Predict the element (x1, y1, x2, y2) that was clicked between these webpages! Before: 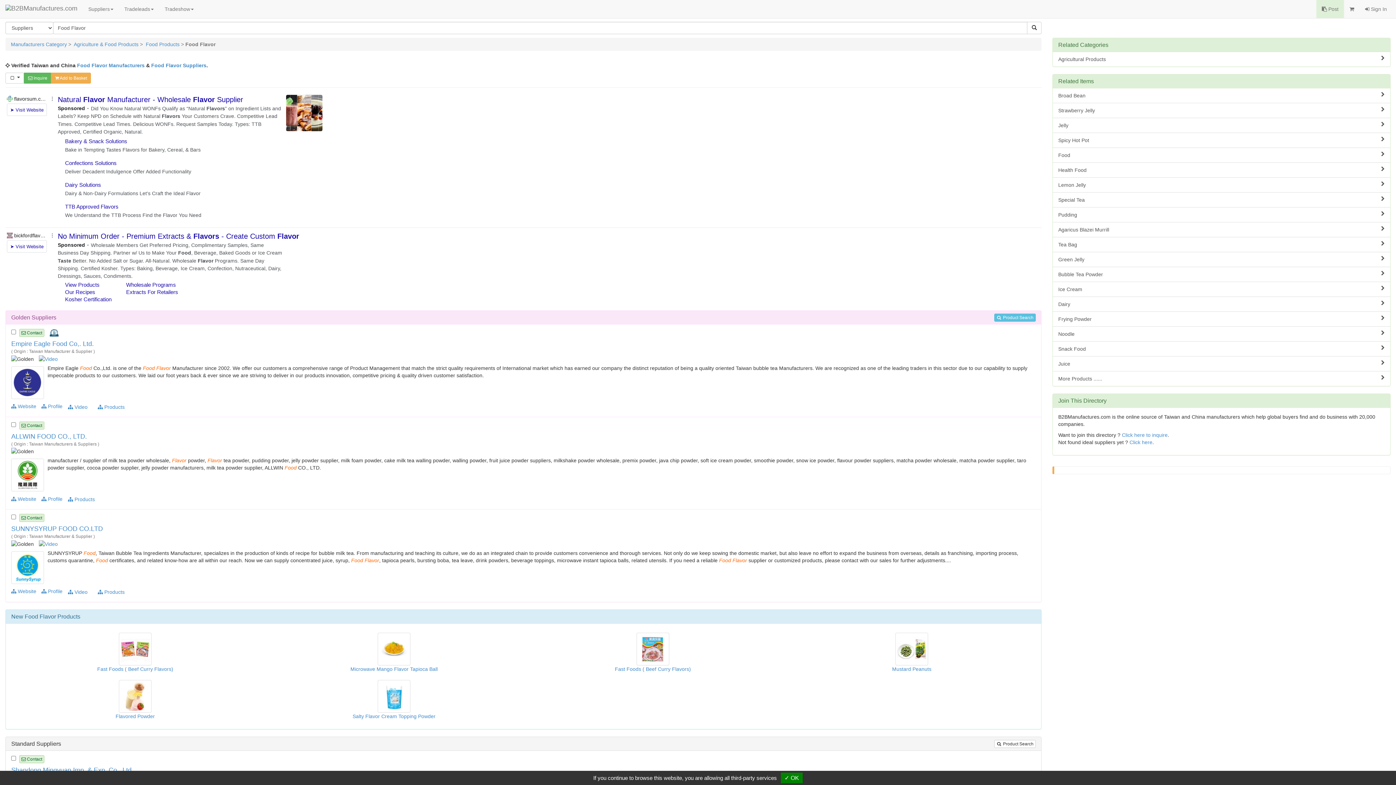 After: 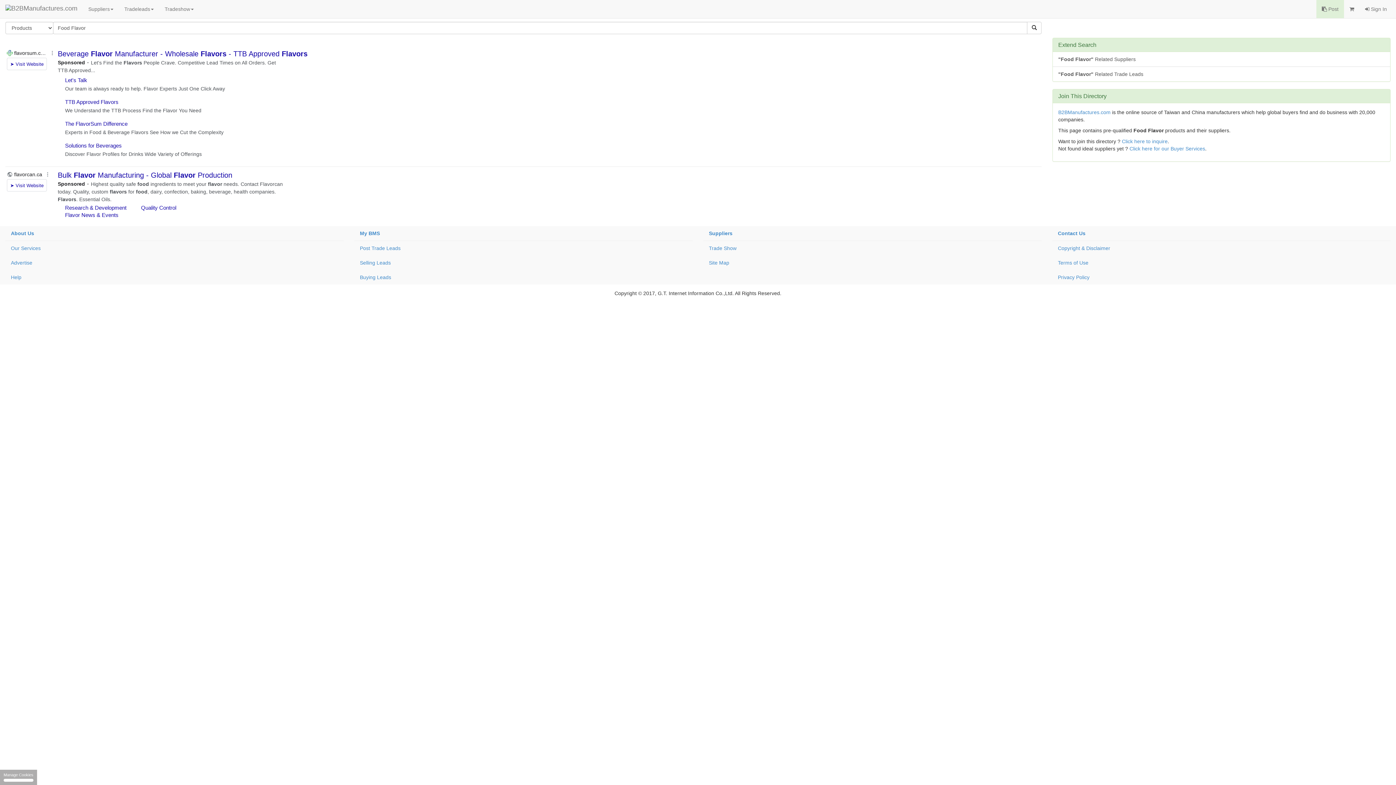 Action: bbox: (994, 313, 1036, 321) label:  Product Search